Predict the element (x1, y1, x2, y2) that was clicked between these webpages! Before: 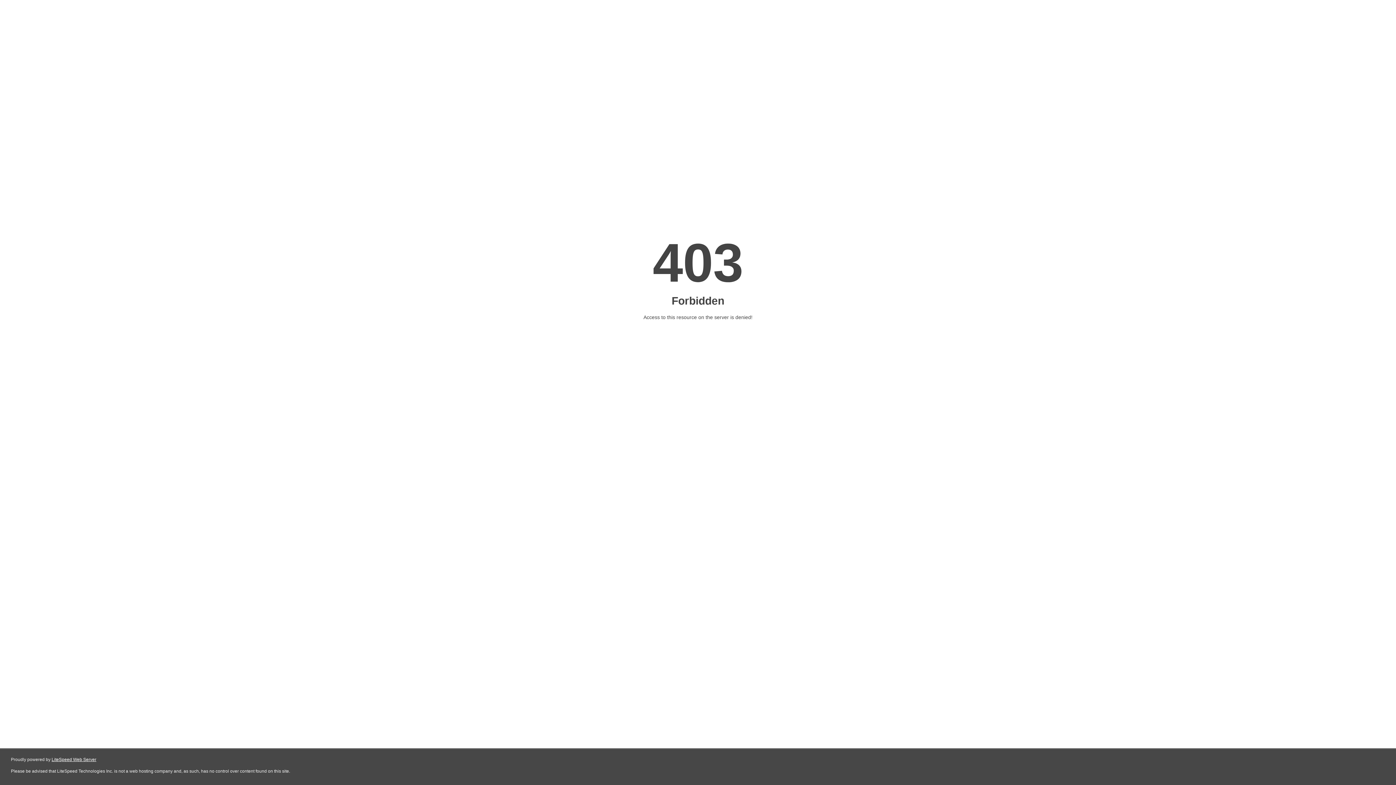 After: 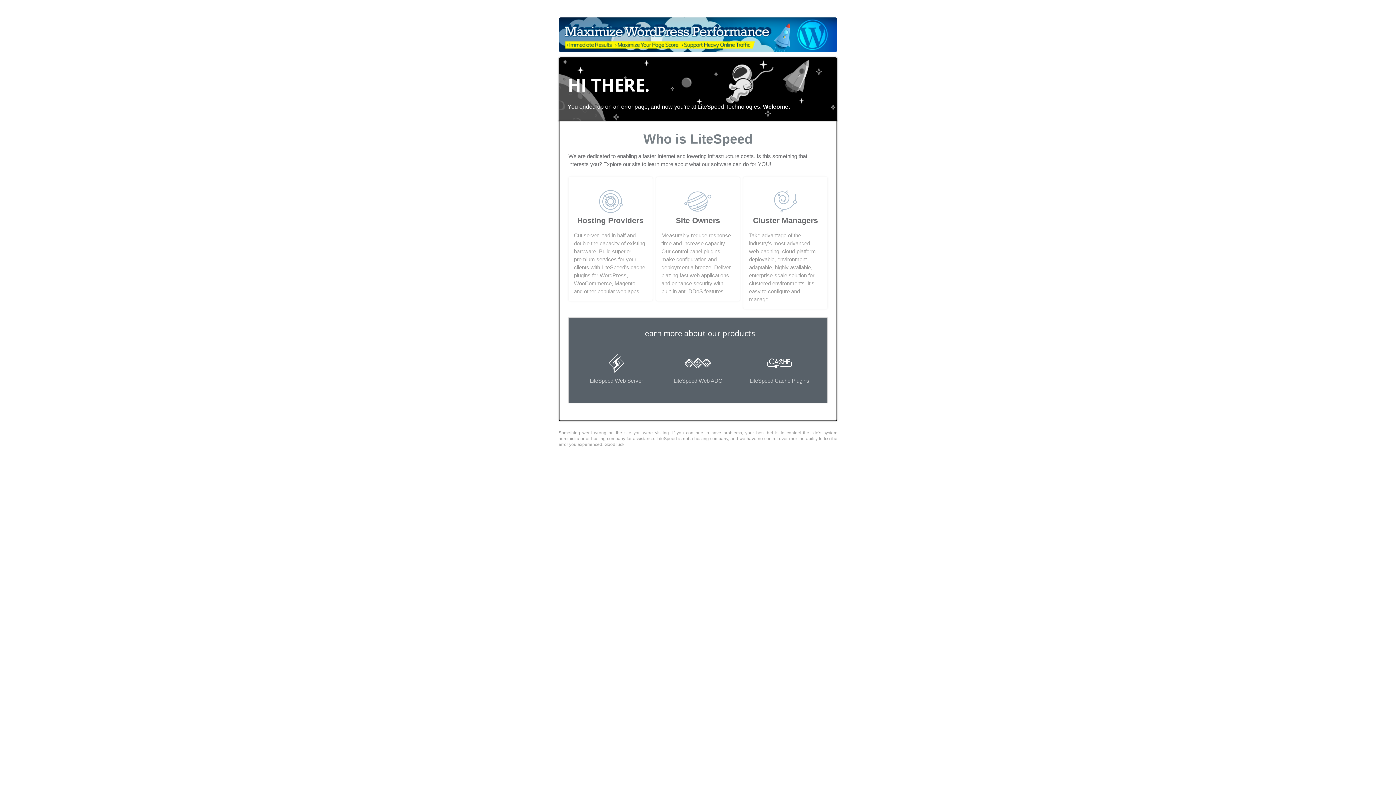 Action: label: LiteSpeed Web Server bbox: (51, 757, 96, 762)